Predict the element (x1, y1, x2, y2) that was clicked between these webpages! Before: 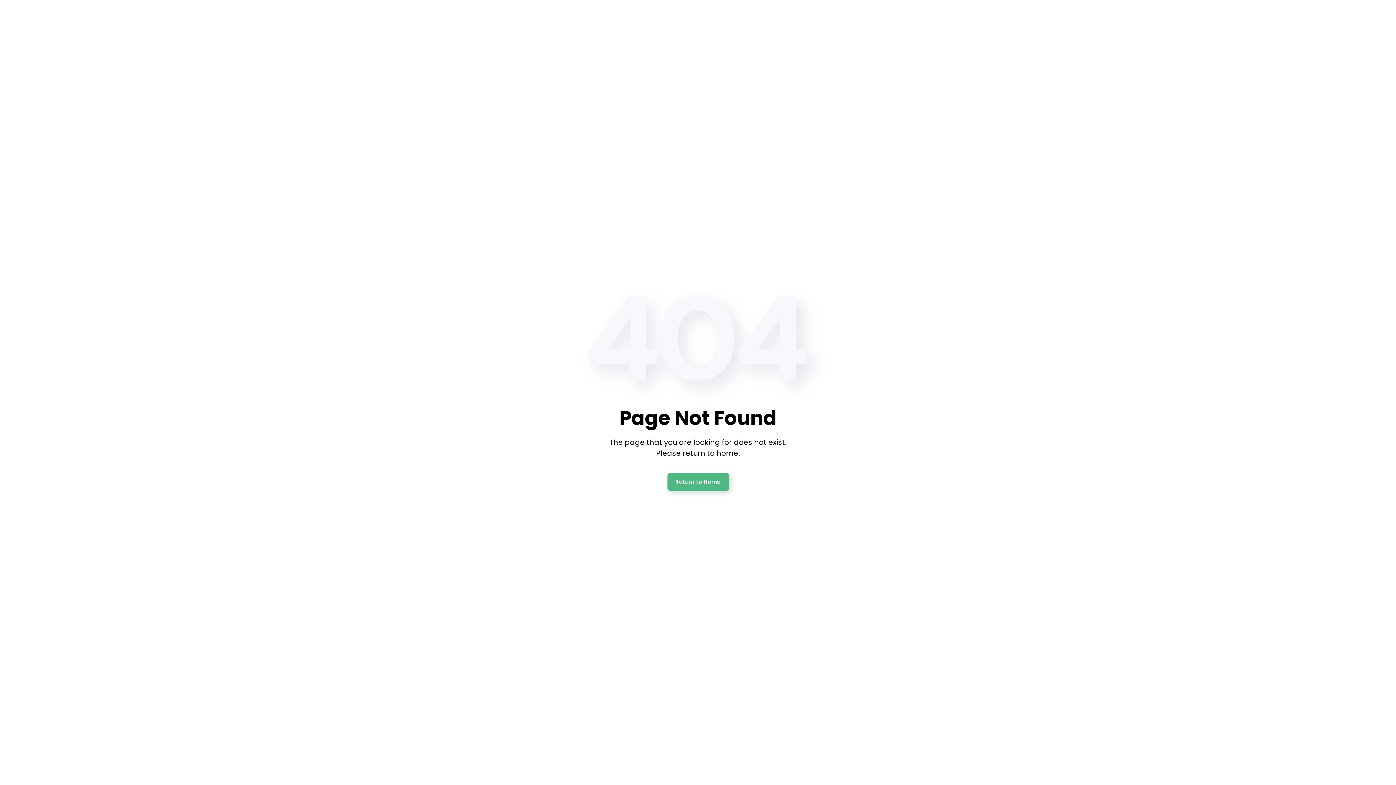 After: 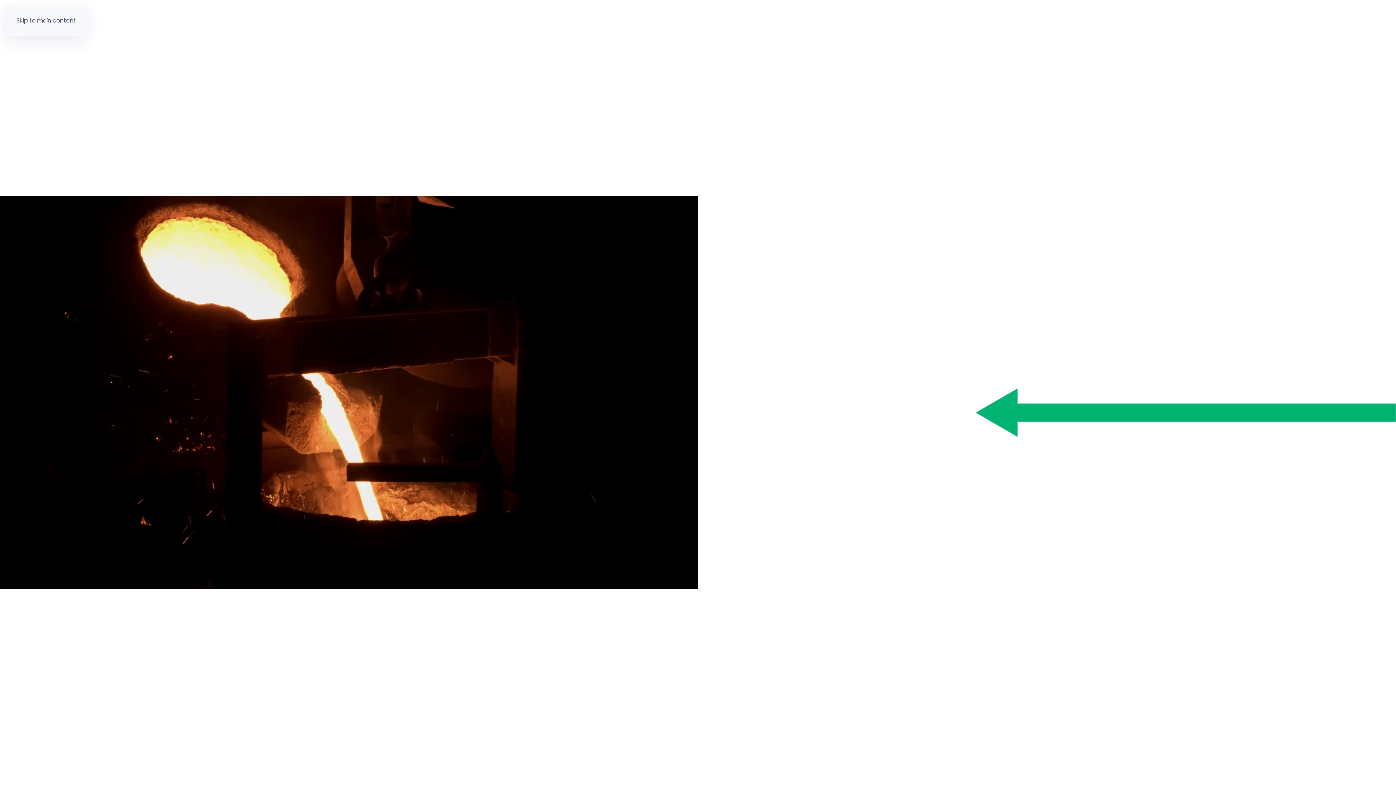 Action: label: Return to Home bbox: (667, 473, 728, 490)